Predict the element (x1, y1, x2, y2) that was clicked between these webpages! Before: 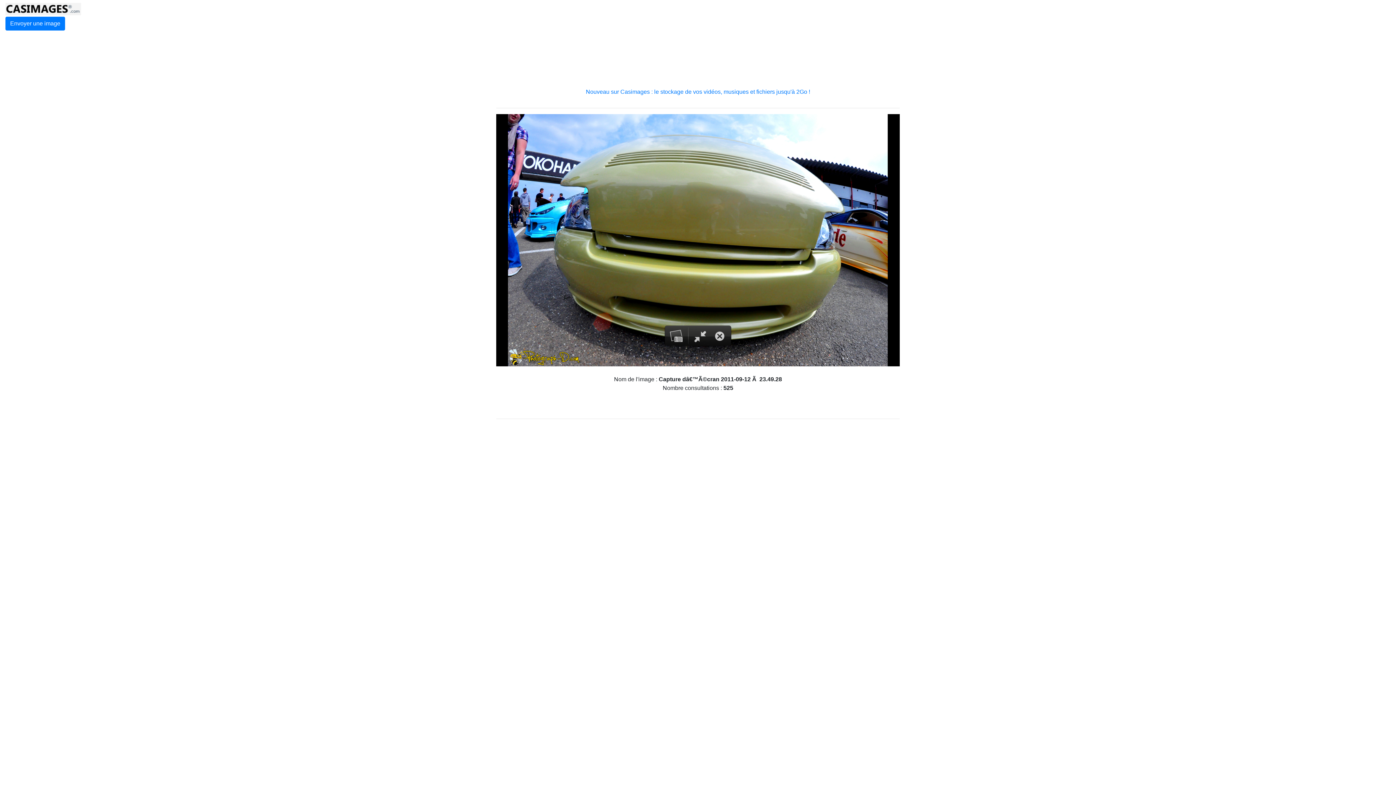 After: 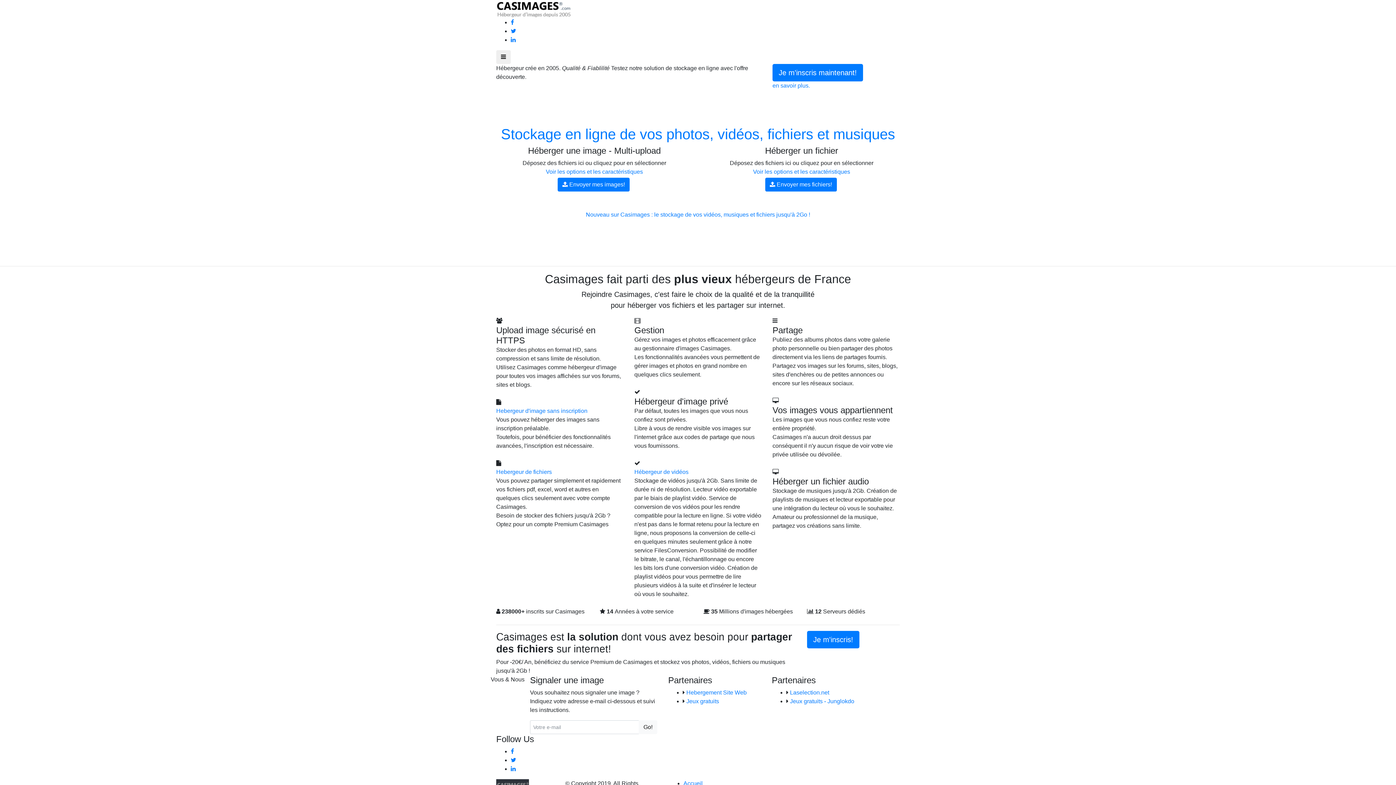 Action: bbox: (5, 5, 81, 11)